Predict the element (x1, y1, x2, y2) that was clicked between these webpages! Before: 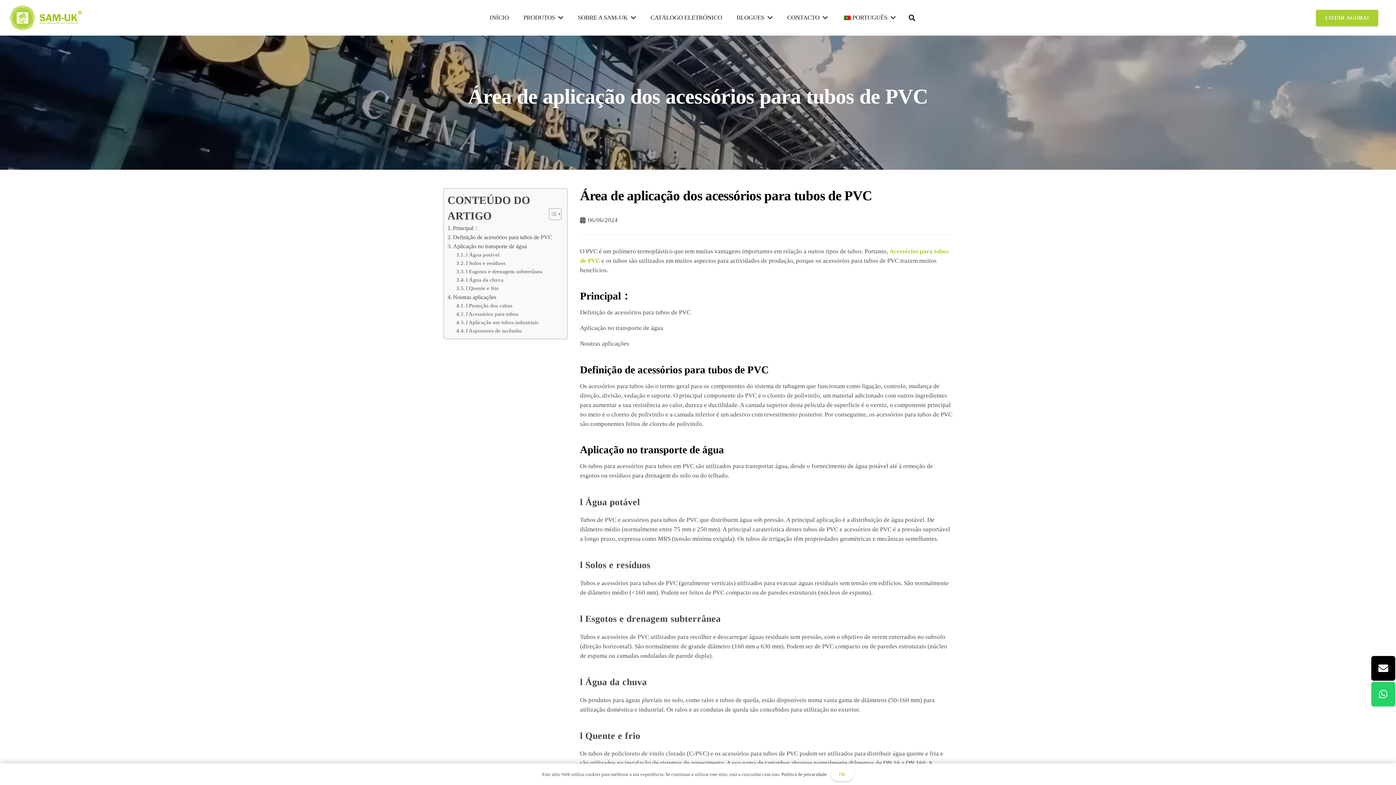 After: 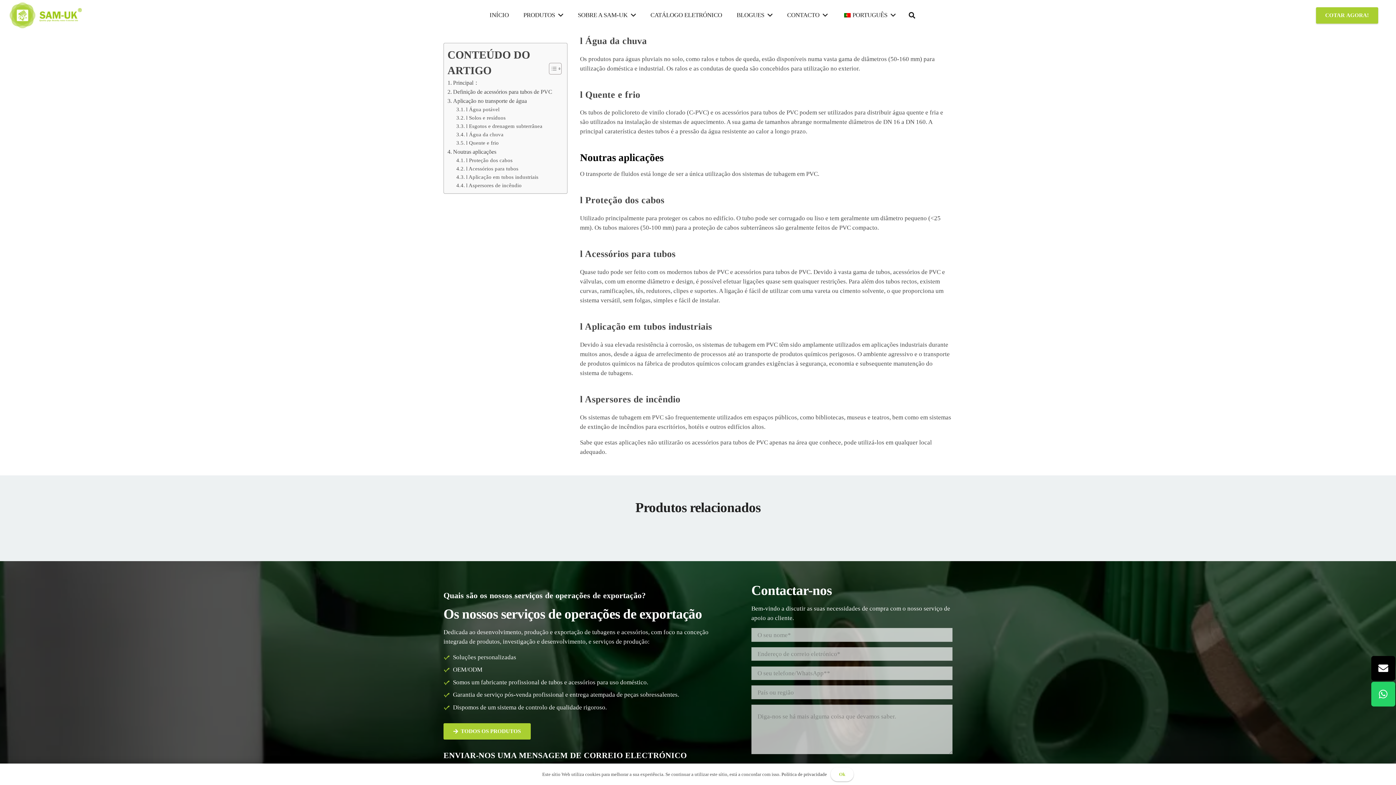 Action: bbox: (456, 276, 503, 284) label: l Água da chuva